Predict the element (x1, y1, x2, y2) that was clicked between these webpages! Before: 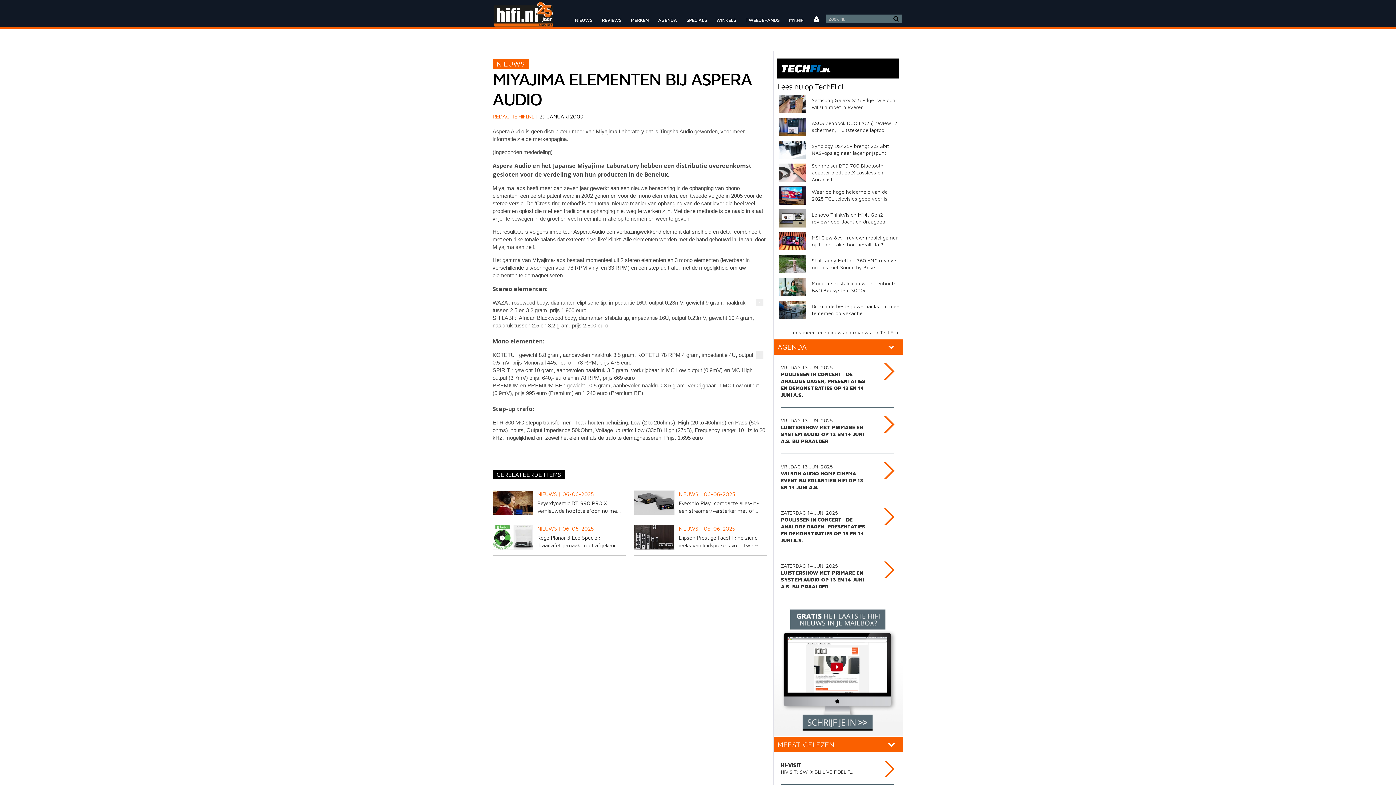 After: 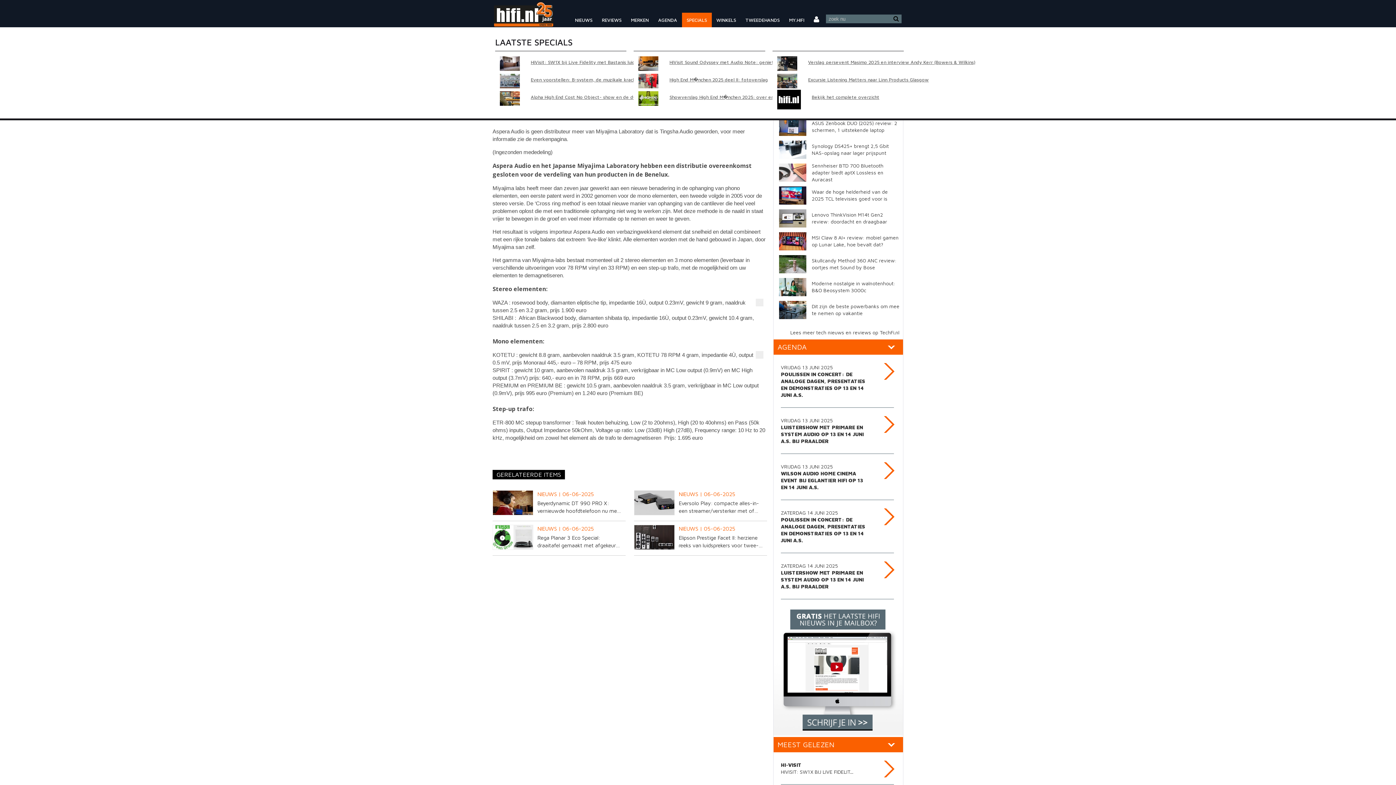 Action: label: SPECIALS bbox: (682, 12, 711, 27)